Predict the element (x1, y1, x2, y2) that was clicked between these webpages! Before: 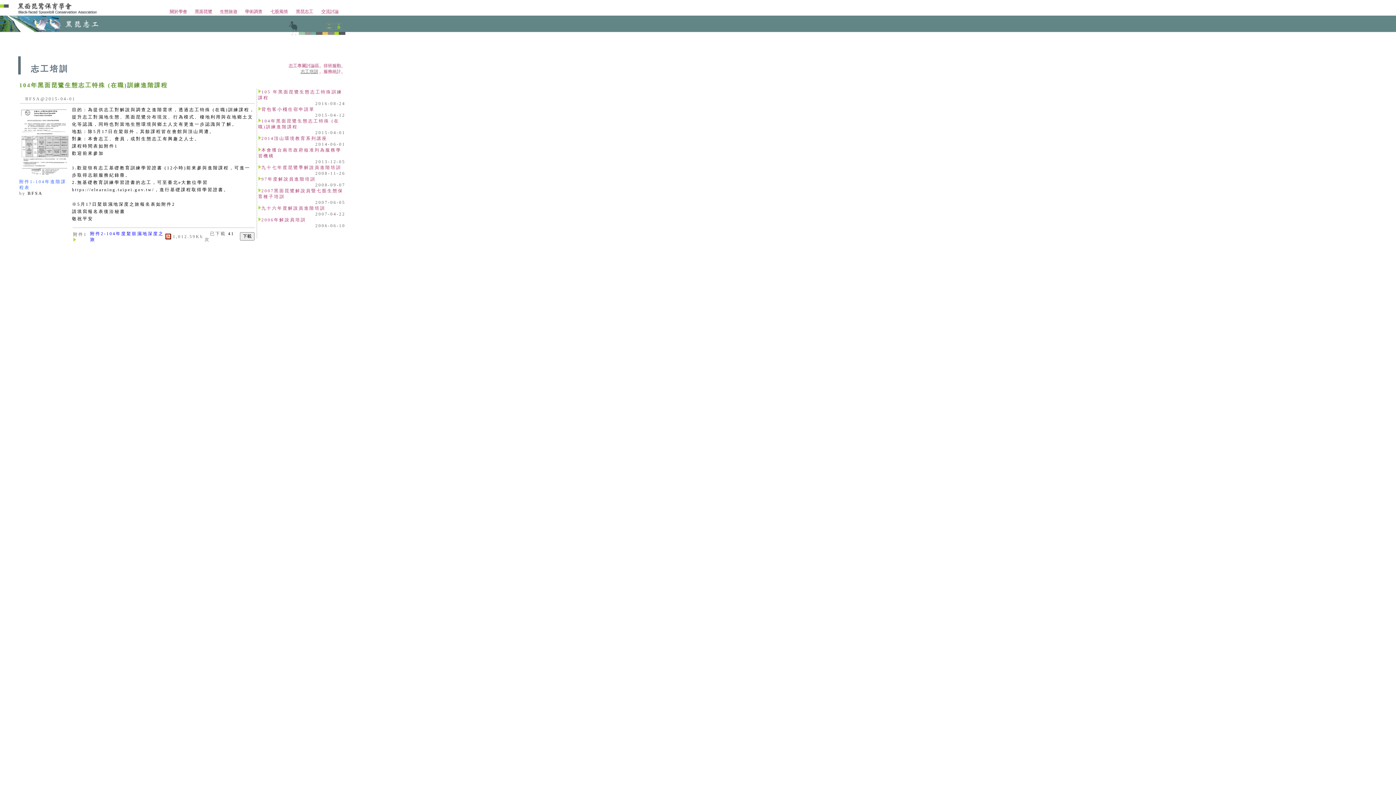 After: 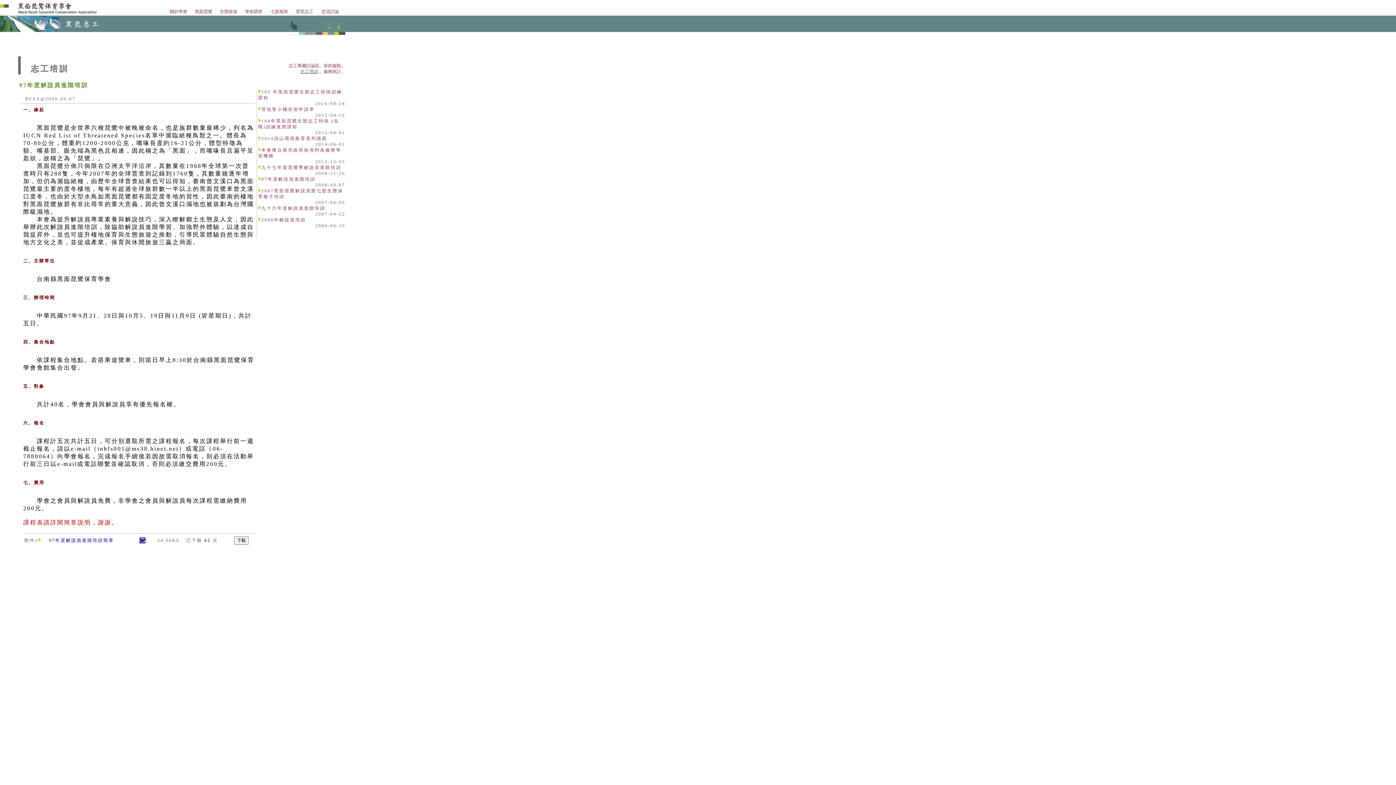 Action: label: 97年度解說員進階培訓 bbox: (261, 176, 315, 181)